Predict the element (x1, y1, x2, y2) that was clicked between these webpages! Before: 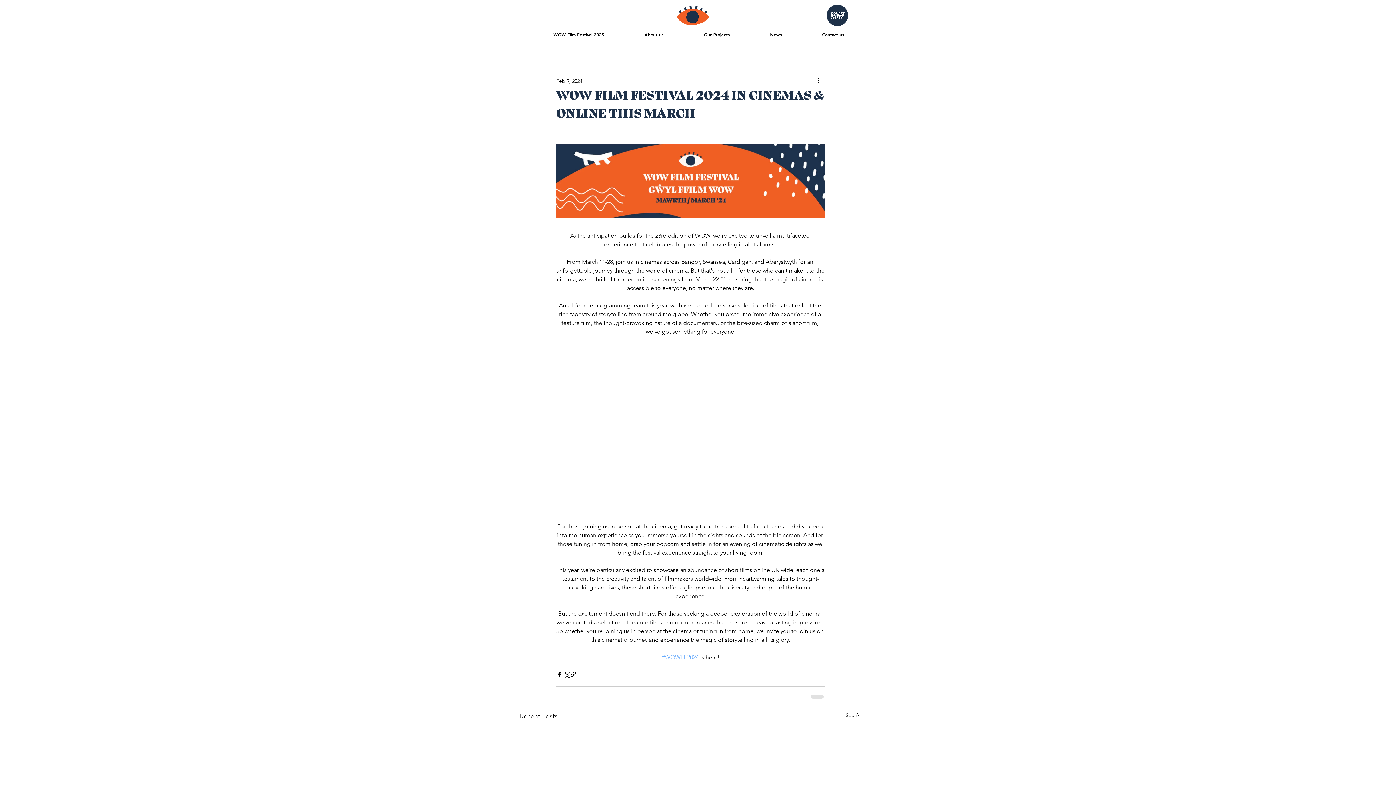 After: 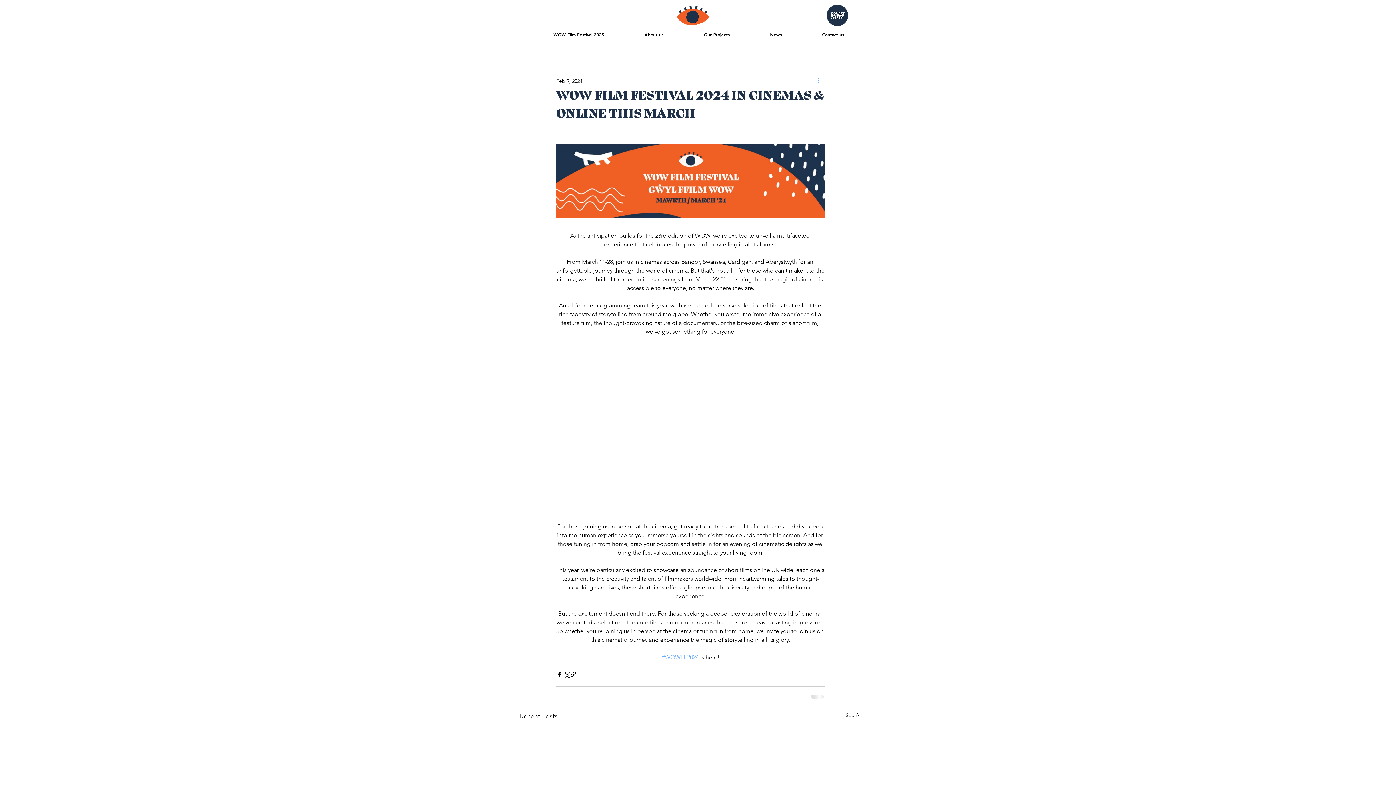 Action: label: More actions bbox: (816, 76, 825, 85)